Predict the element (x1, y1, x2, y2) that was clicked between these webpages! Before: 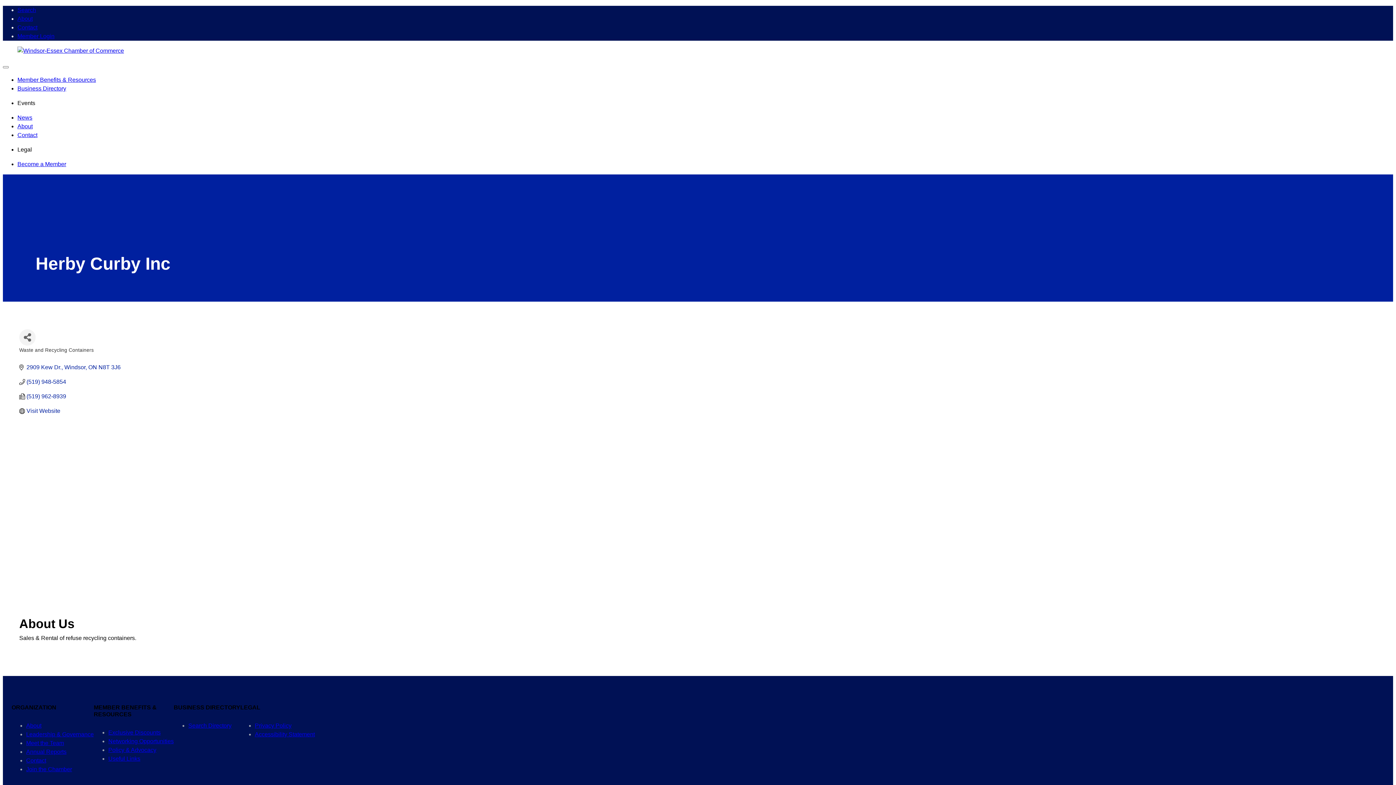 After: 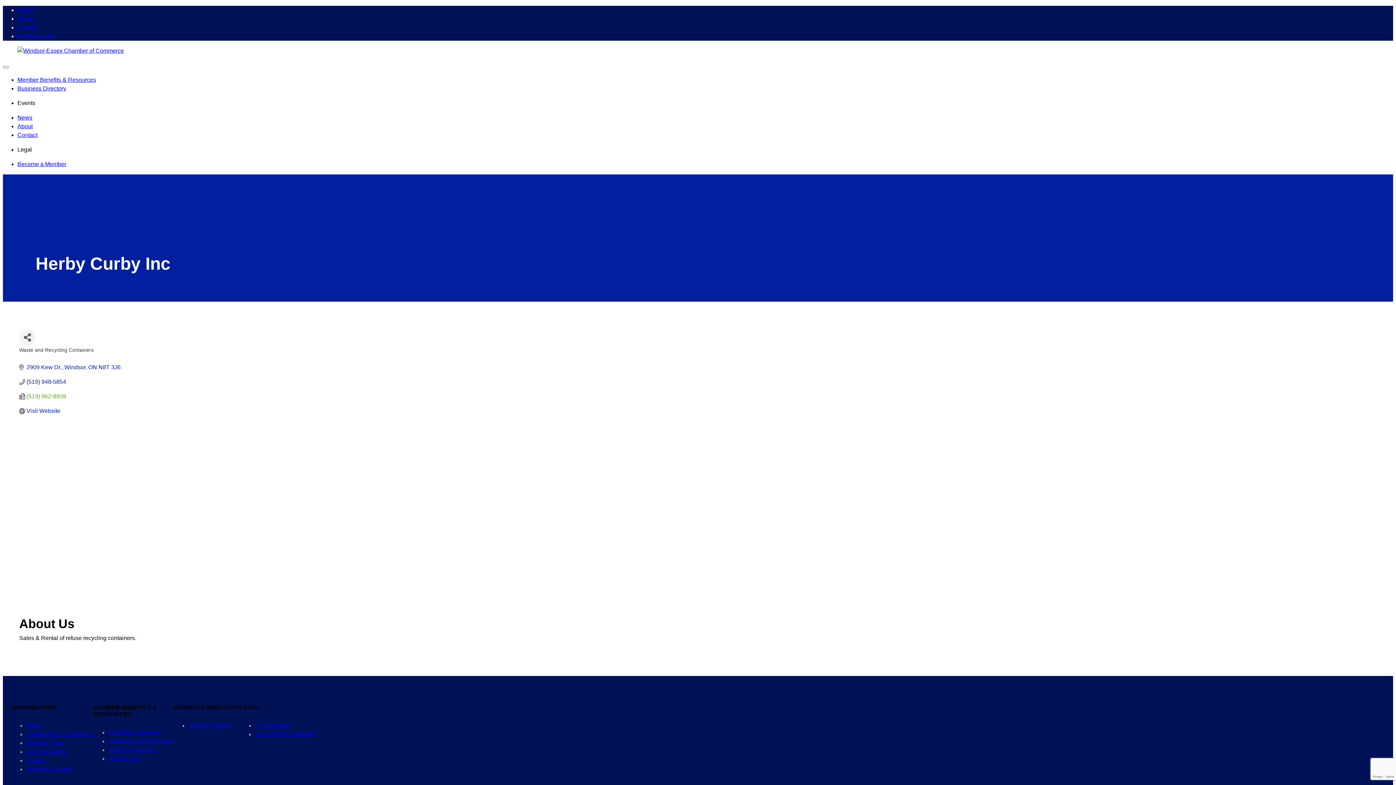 Action: label: (519) 962-8939 bbox: (26, 393, 66, 400)